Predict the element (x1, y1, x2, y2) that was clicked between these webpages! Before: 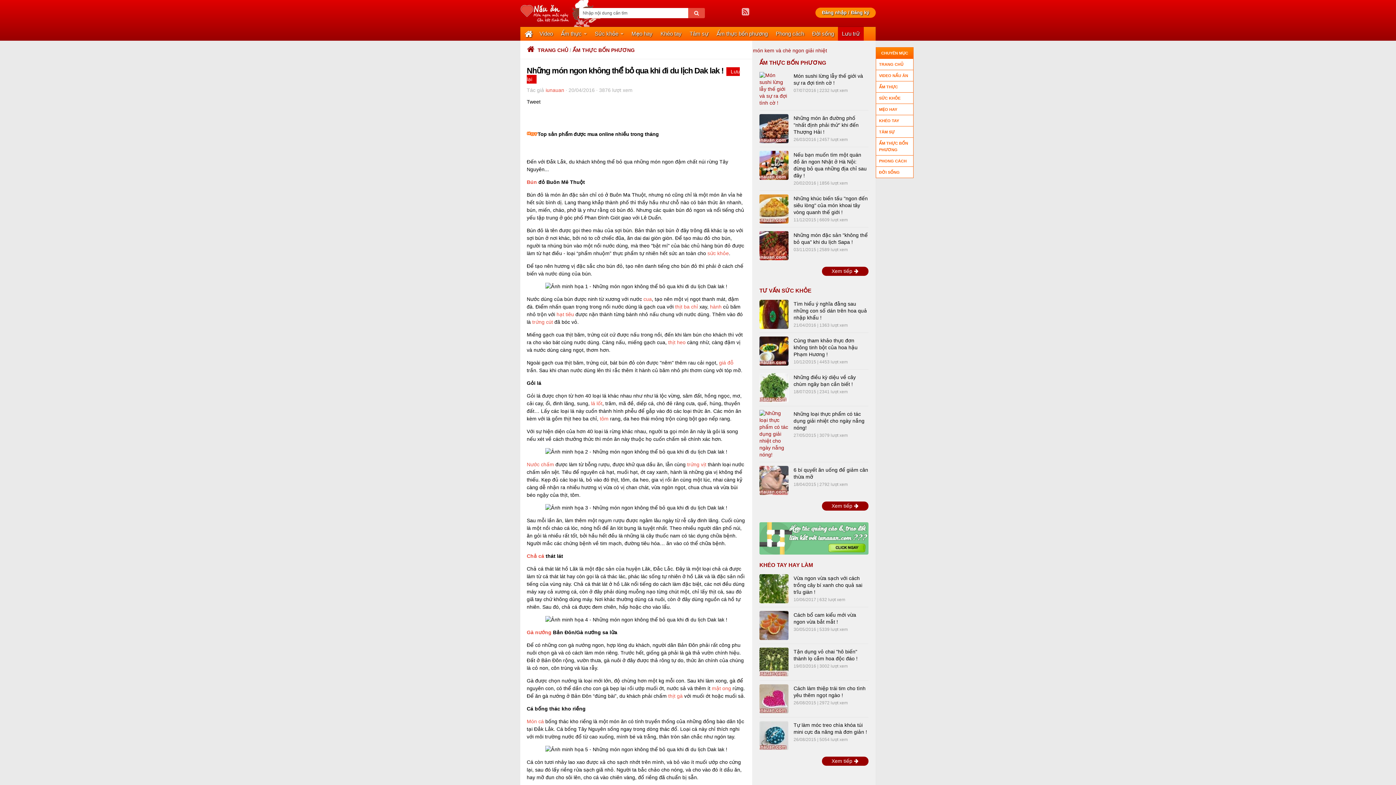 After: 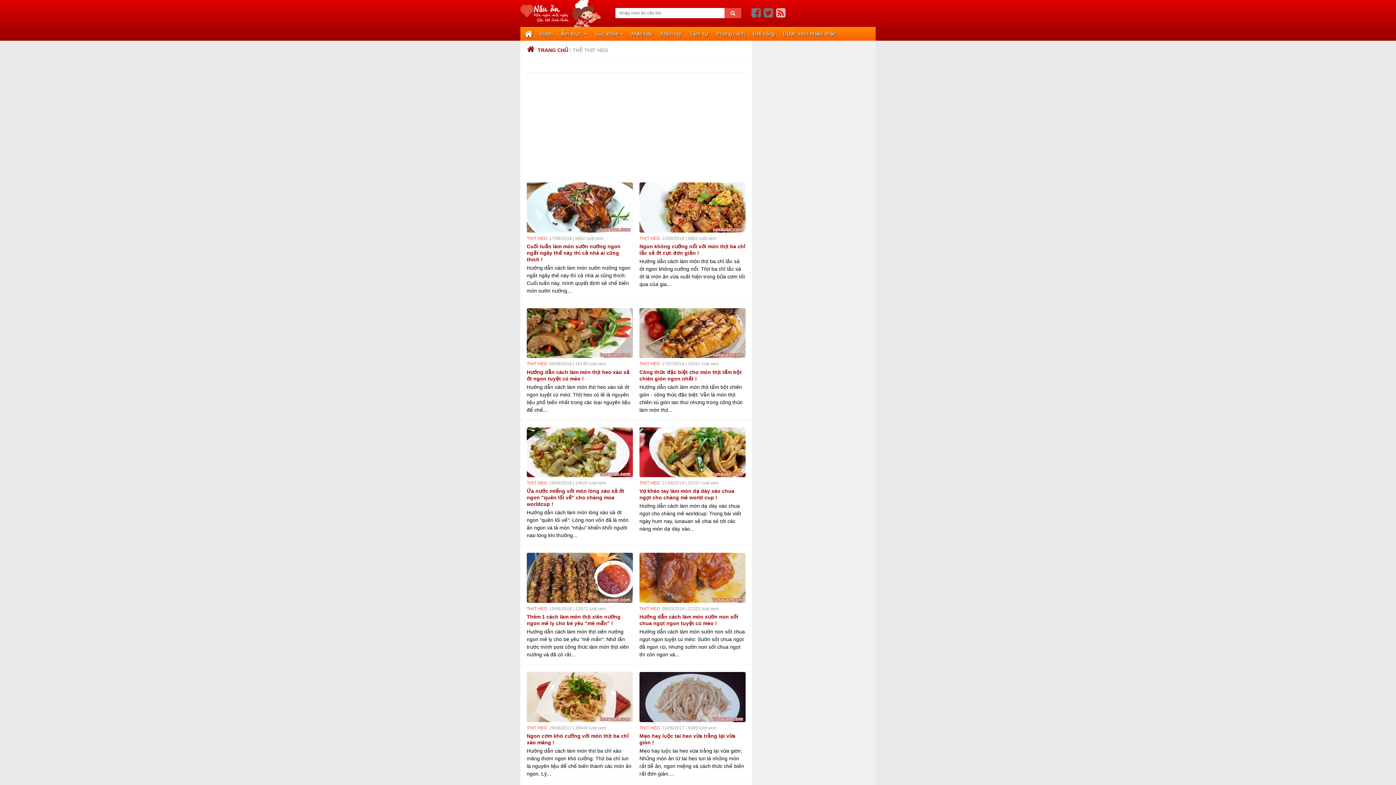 Action: label: thịt heo bbox: (668, 339, 685, 345)